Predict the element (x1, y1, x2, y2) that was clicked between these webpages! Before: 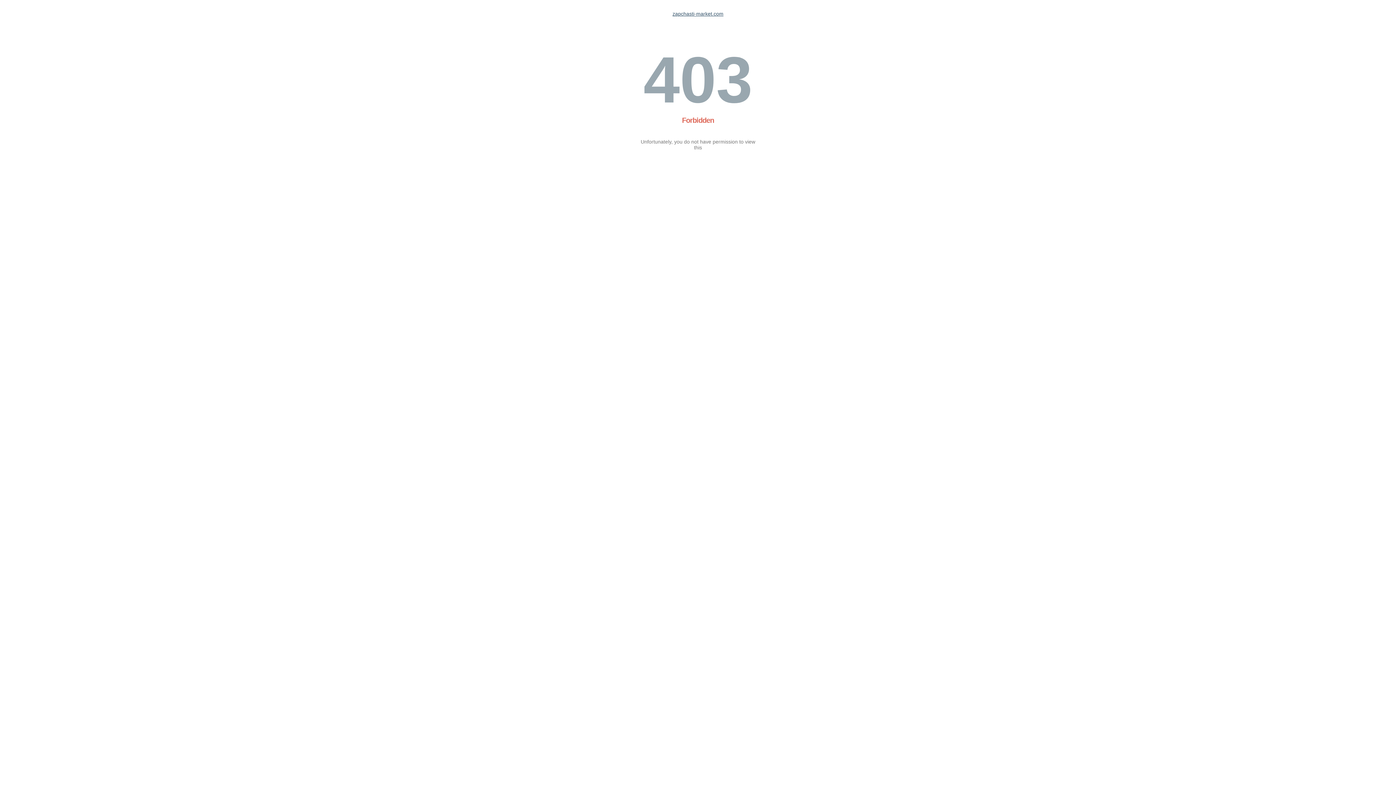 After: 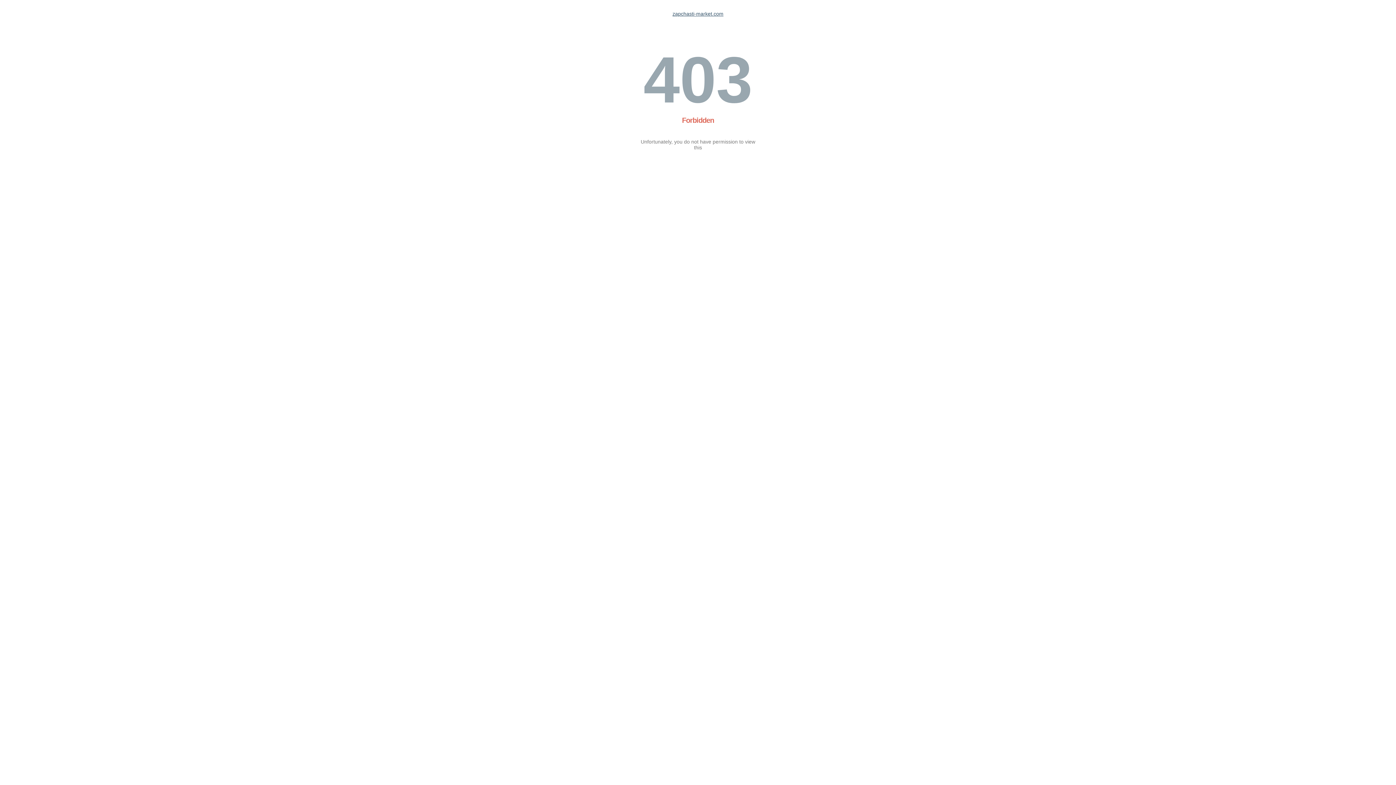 Action: bbox: (672, 10, 723, 16) label: zapchasti-market.com